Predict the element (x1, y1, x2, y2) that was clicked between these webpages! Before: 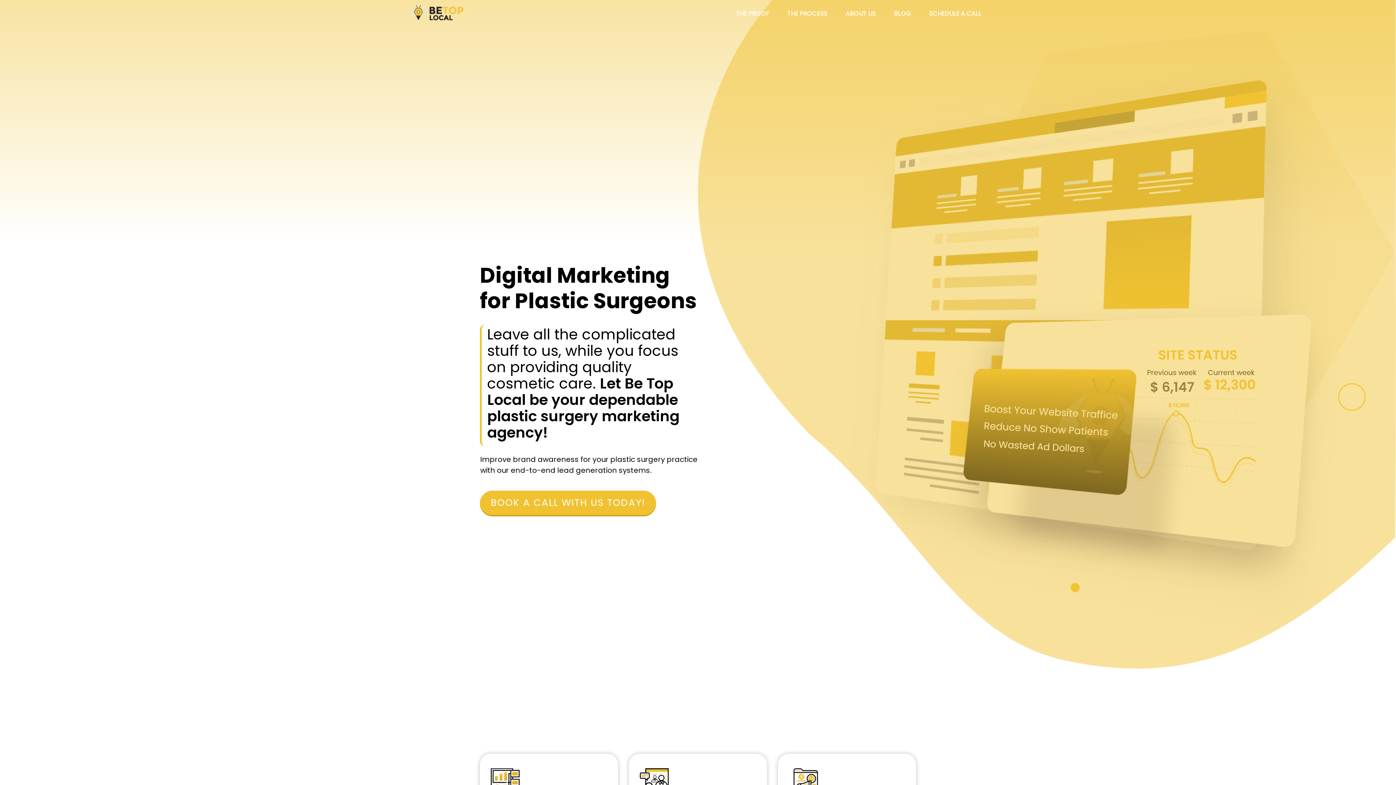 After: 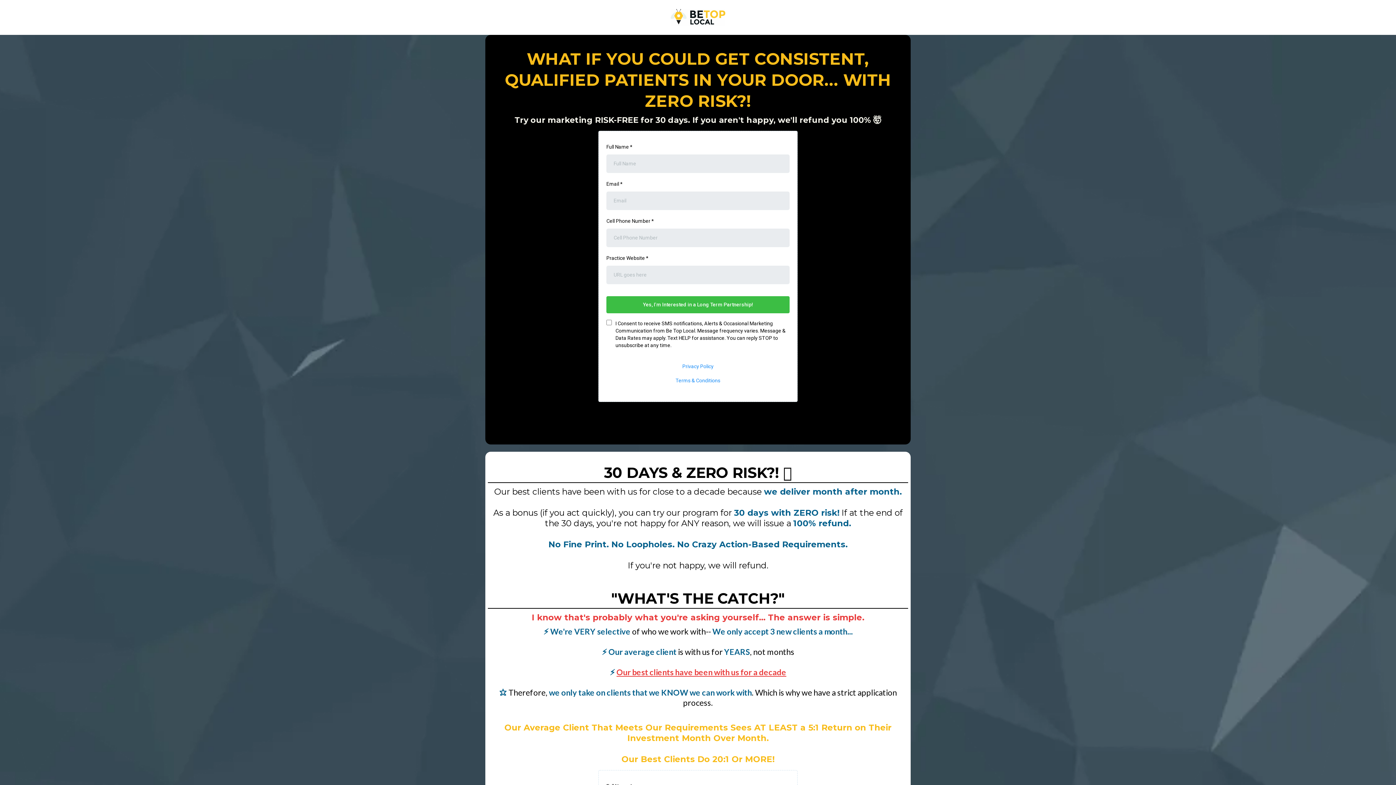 Action: bbox: (480, 490, 656, 516) label: BOOK A CALL WITH US TODAY!